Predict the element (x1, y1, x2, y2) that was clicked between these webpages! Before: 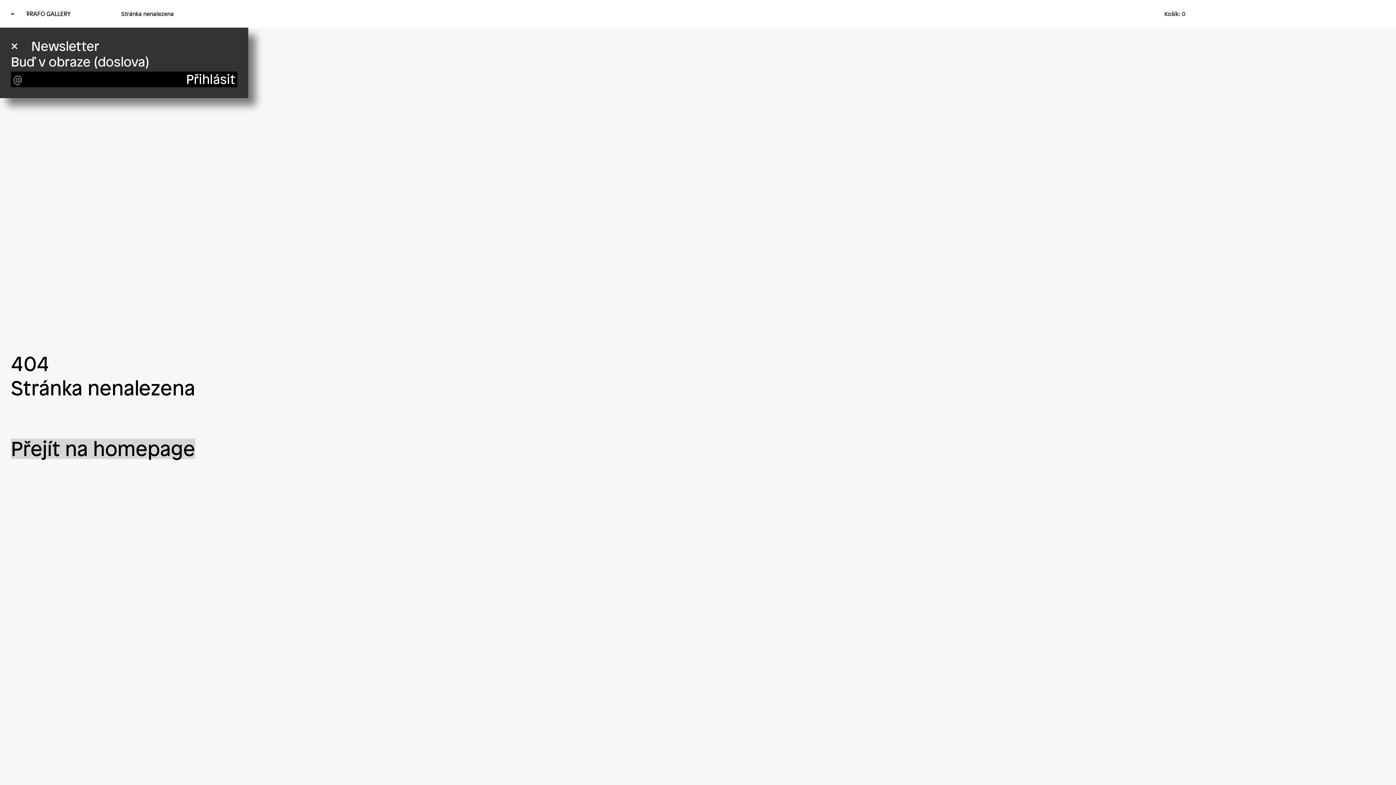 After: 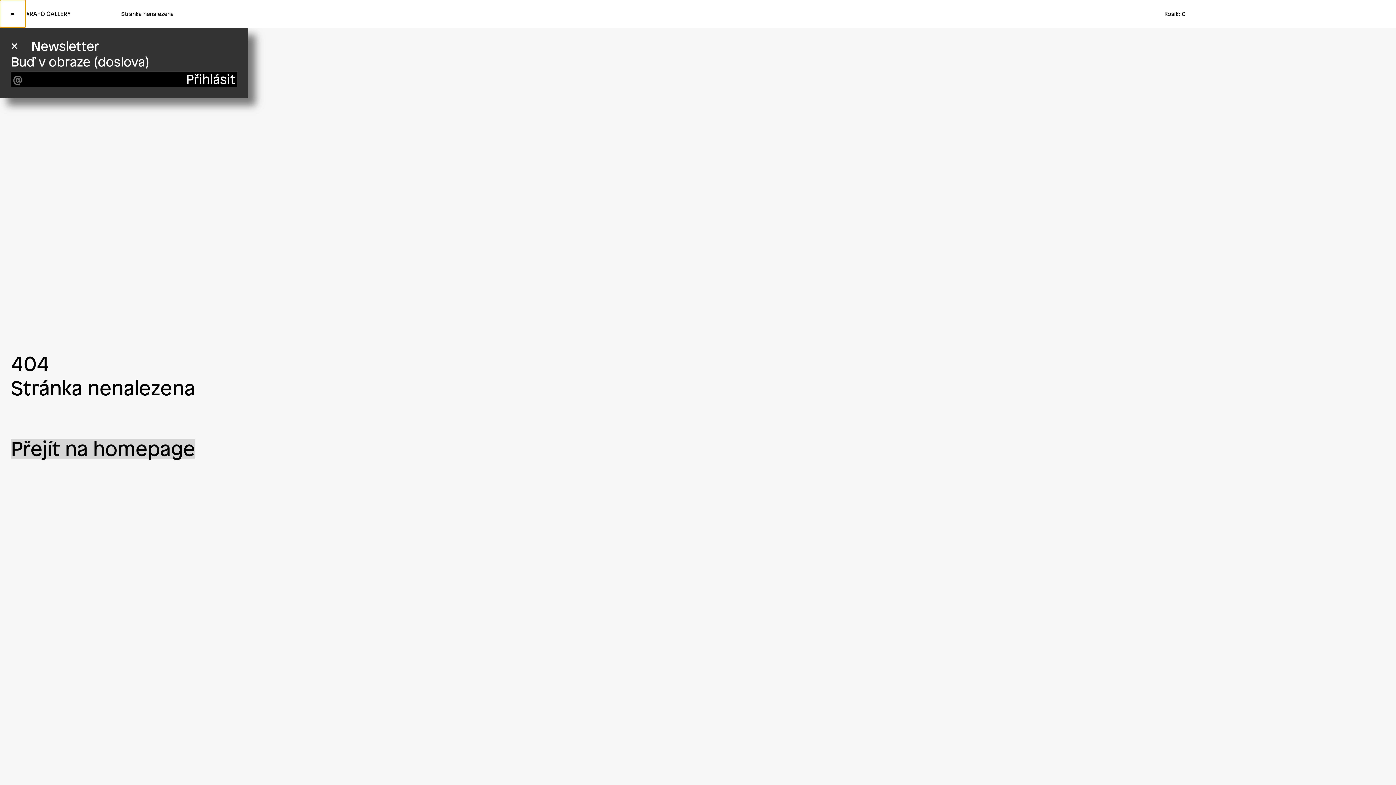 Action: bbox: (0, 0, 25, 27) label: =